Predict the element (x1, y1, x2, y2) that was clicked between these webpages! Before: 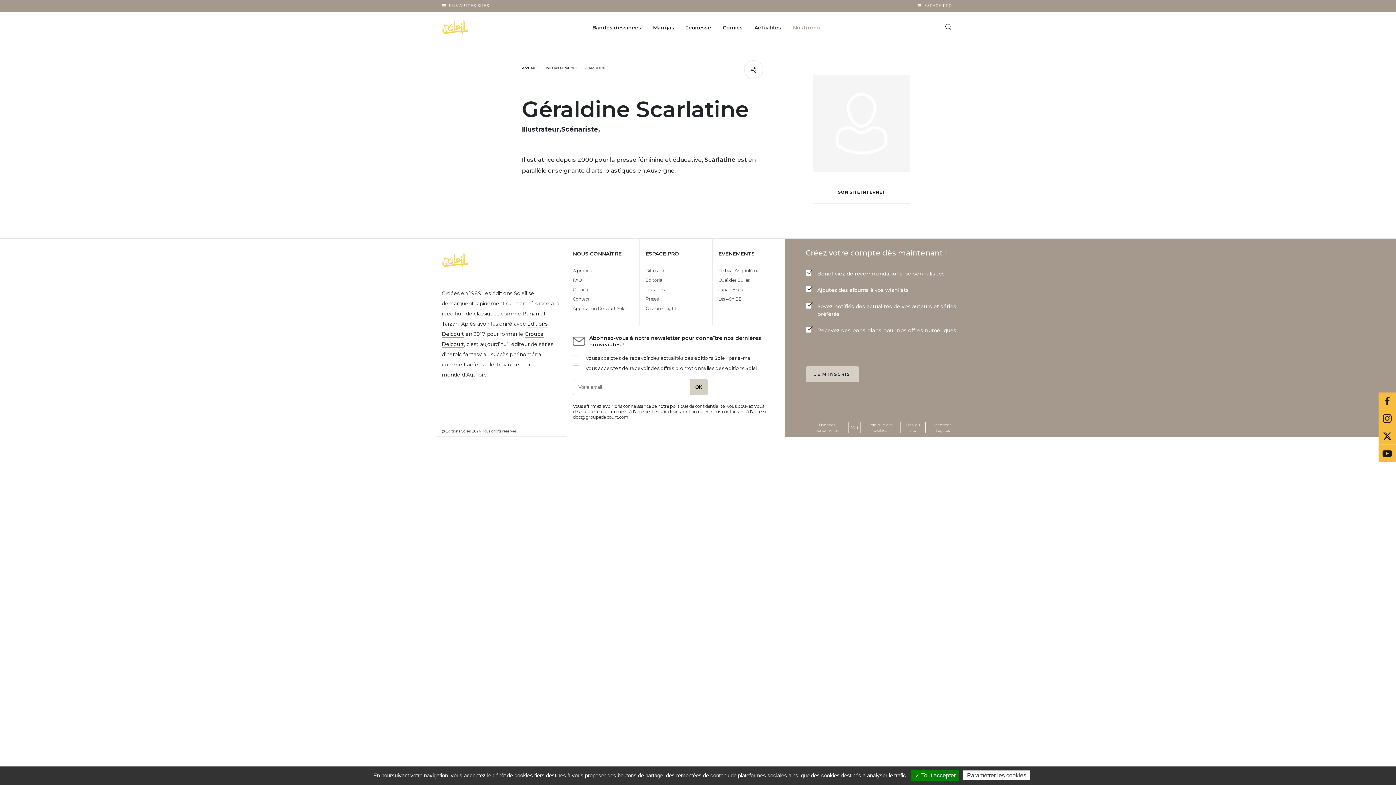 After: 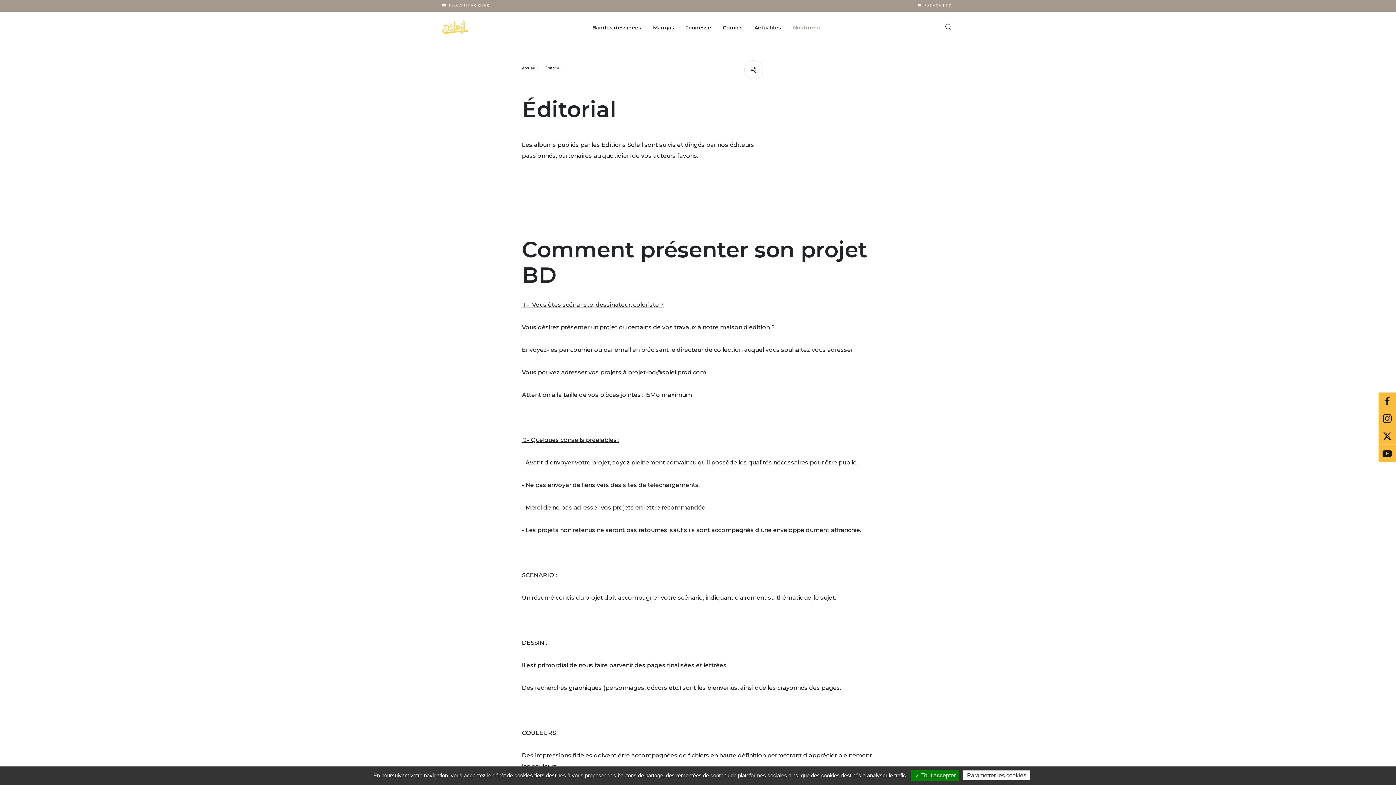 Action: bbox: (645, 277, 663, 282) label: Editorial